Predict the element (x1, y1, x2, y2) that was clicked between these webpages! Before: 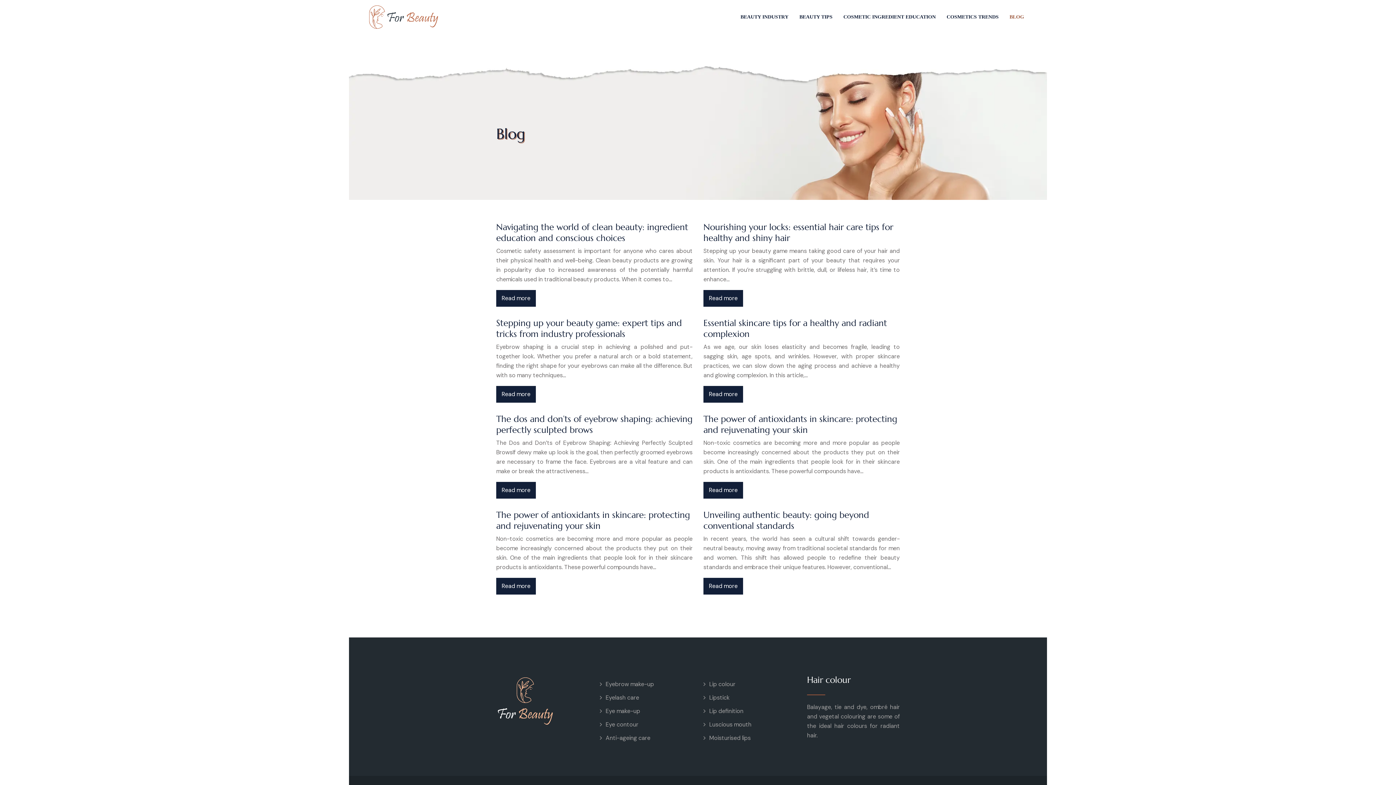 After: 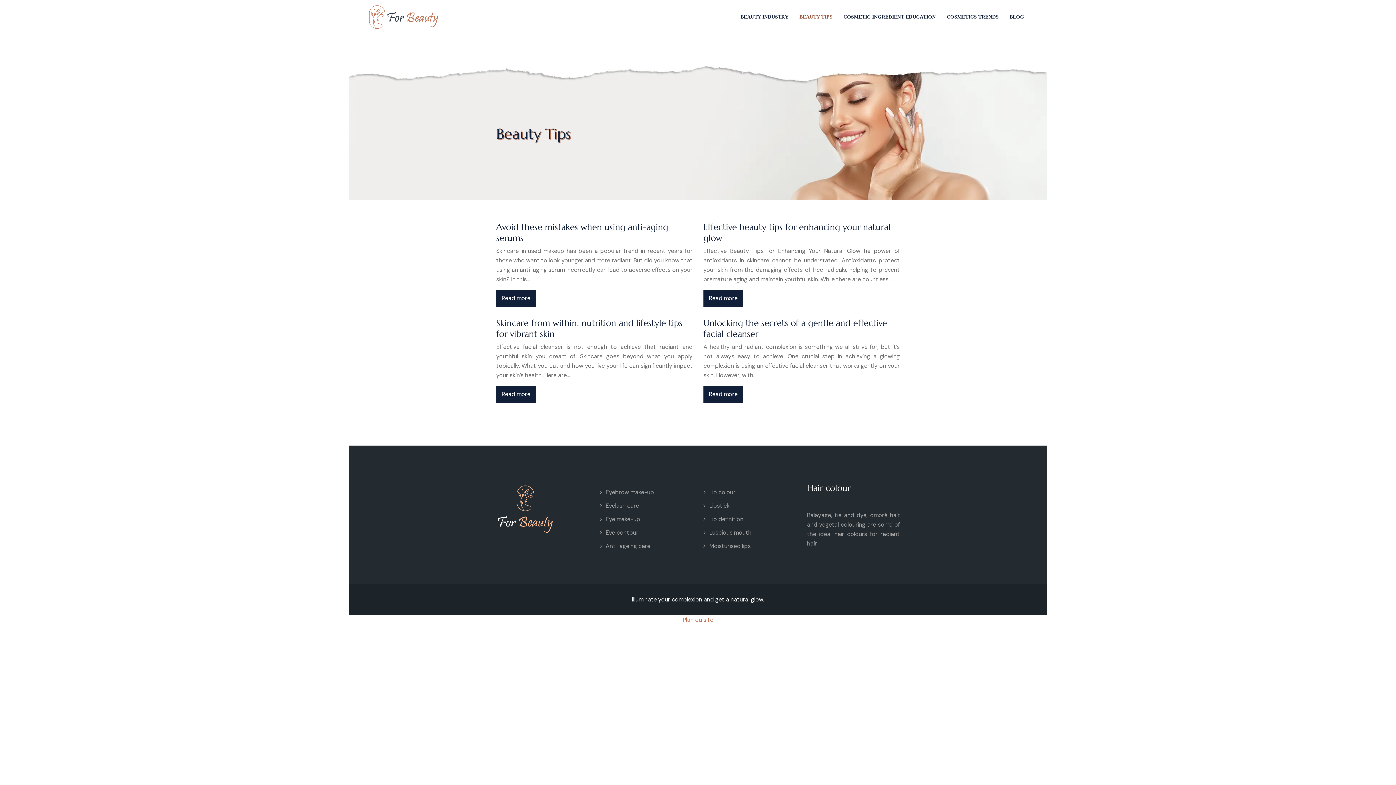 Action: bbox: (799, 12, 832, 21) label: BEAUTY TIPS